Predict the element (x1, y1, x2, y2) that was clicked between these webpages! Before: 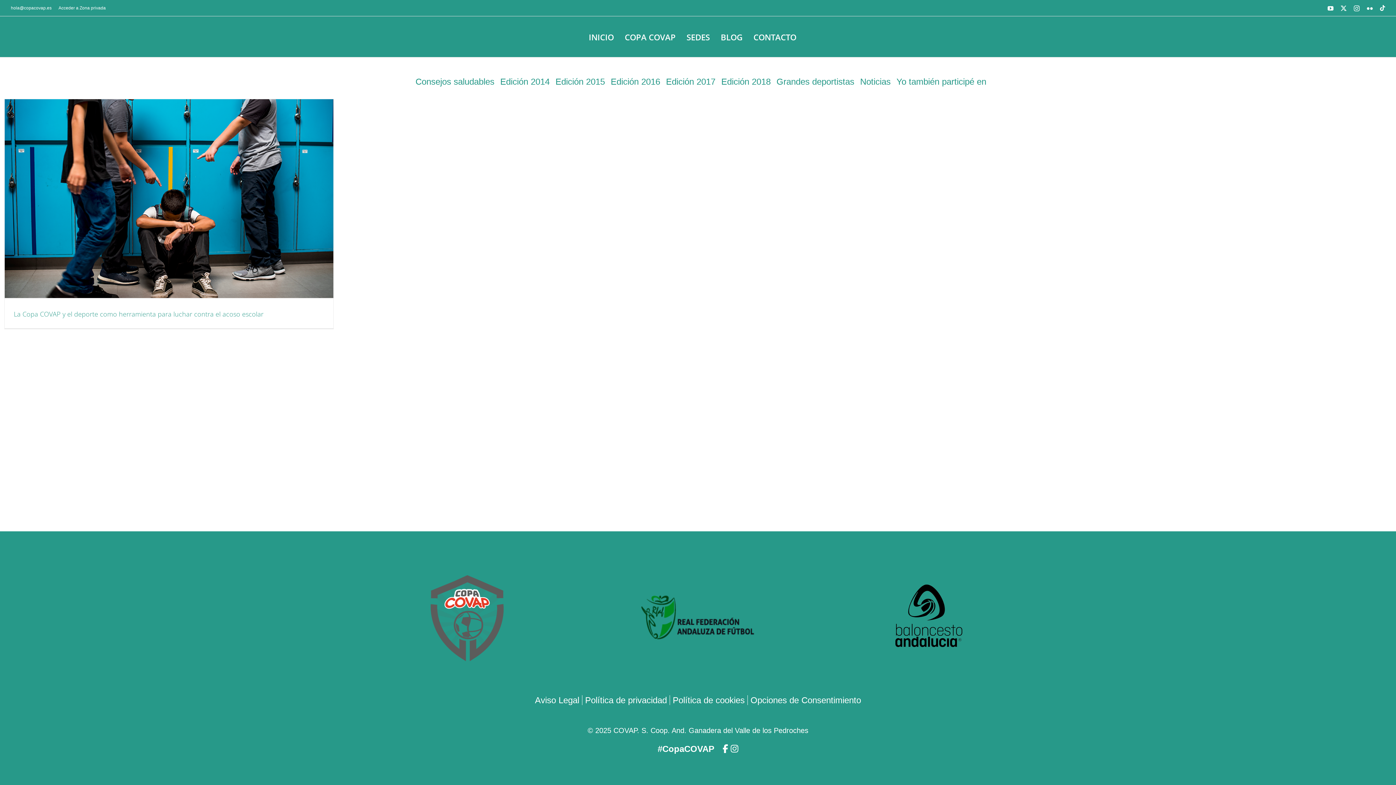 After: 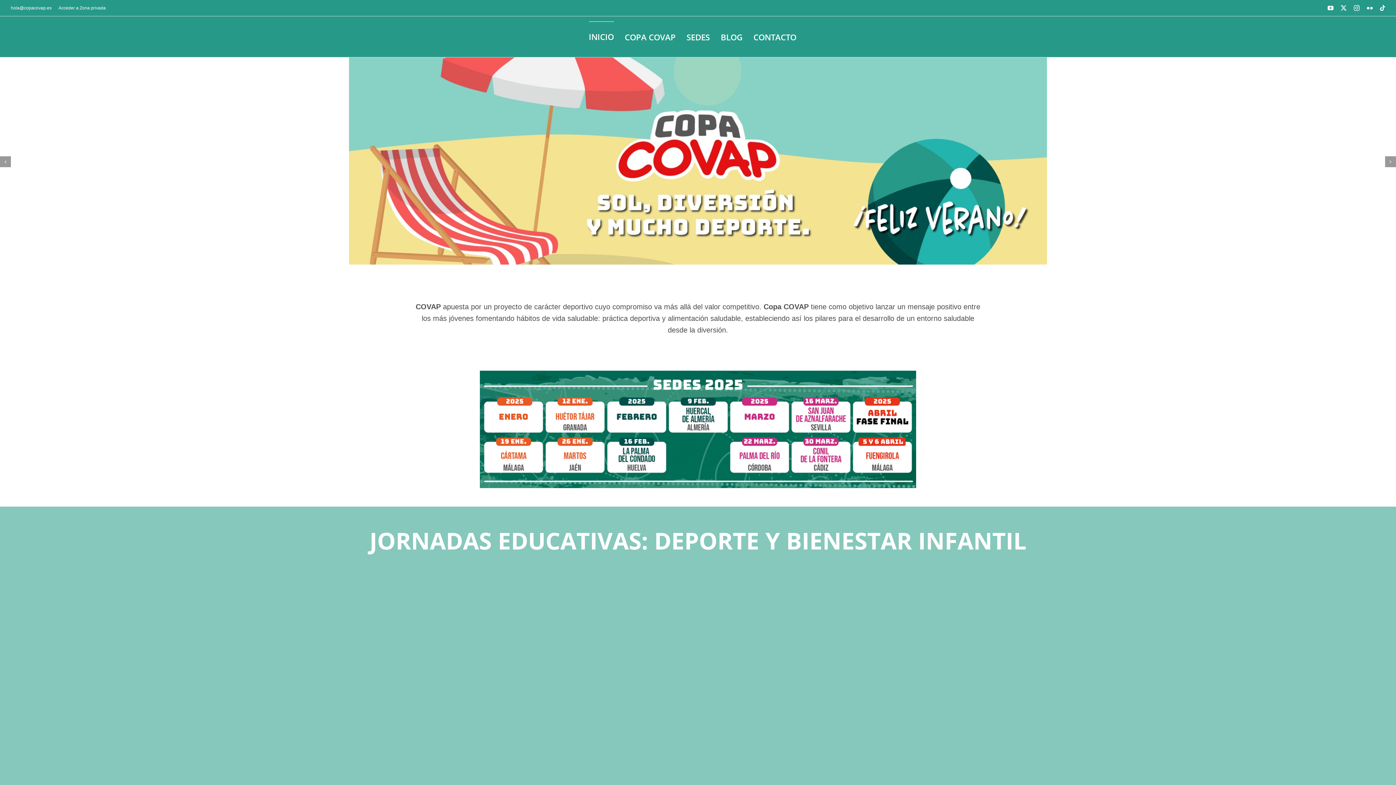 Action: label: Acceder a Zona privada bbox: (58, 5, 105, 10)